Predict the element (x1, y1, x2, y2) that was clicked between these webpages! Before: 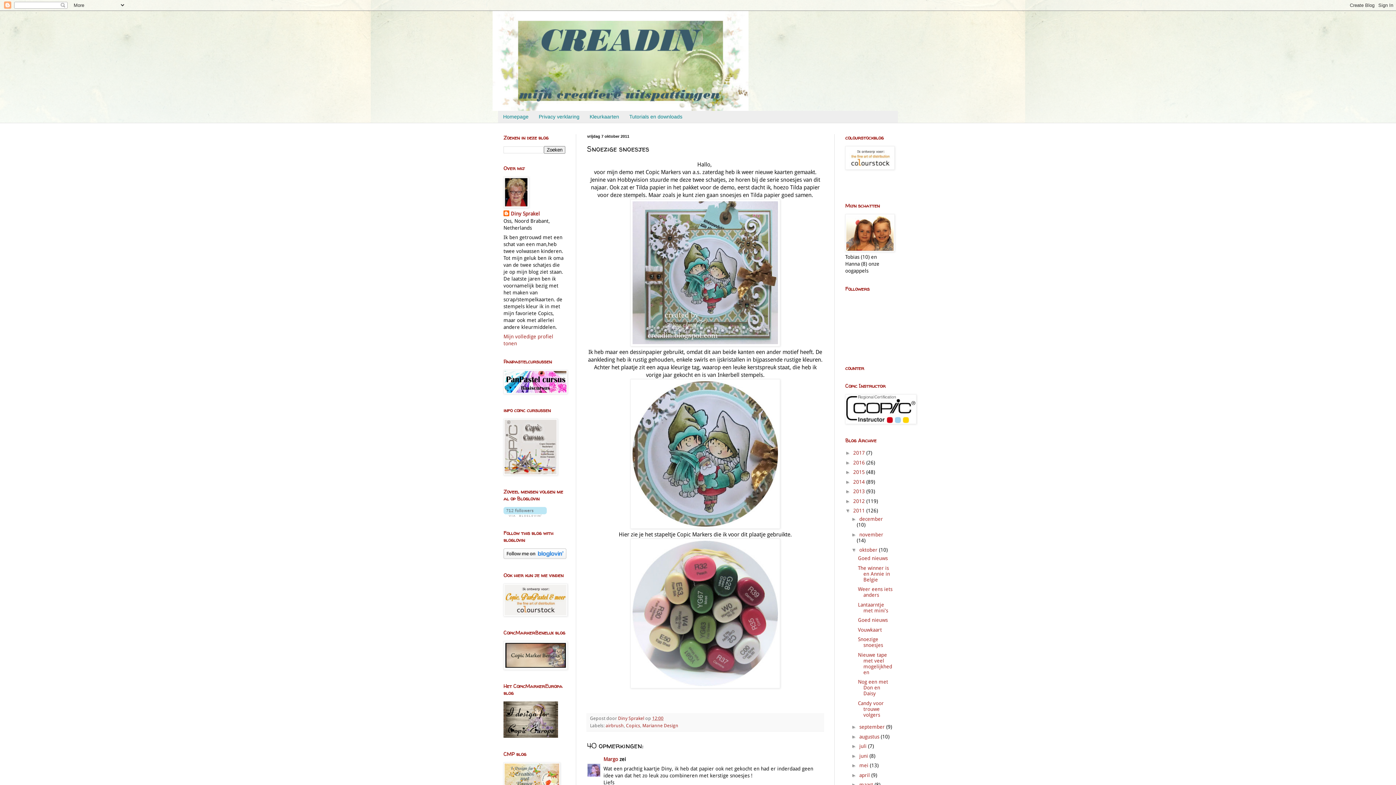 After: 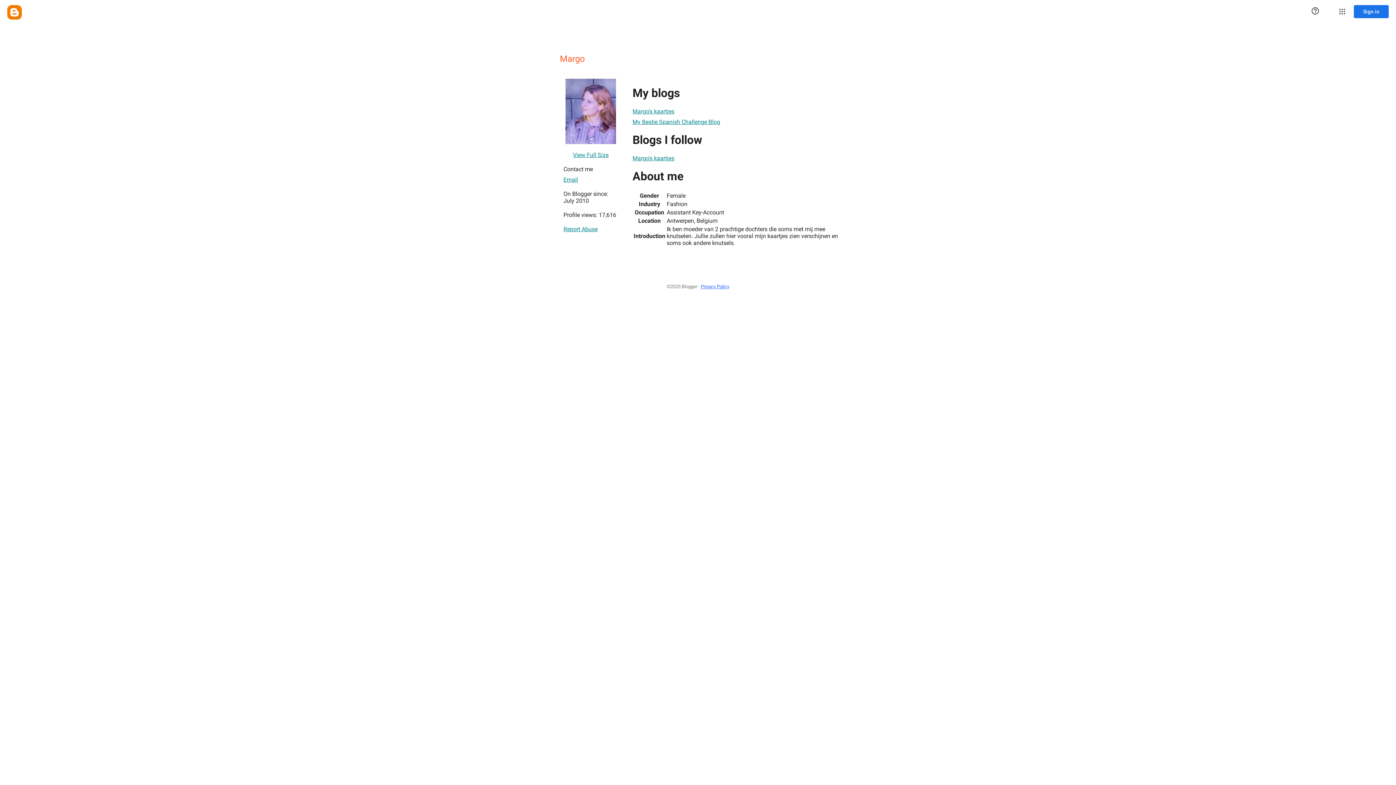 Action: label: Margo bbox: (603, 756, 618, 762)